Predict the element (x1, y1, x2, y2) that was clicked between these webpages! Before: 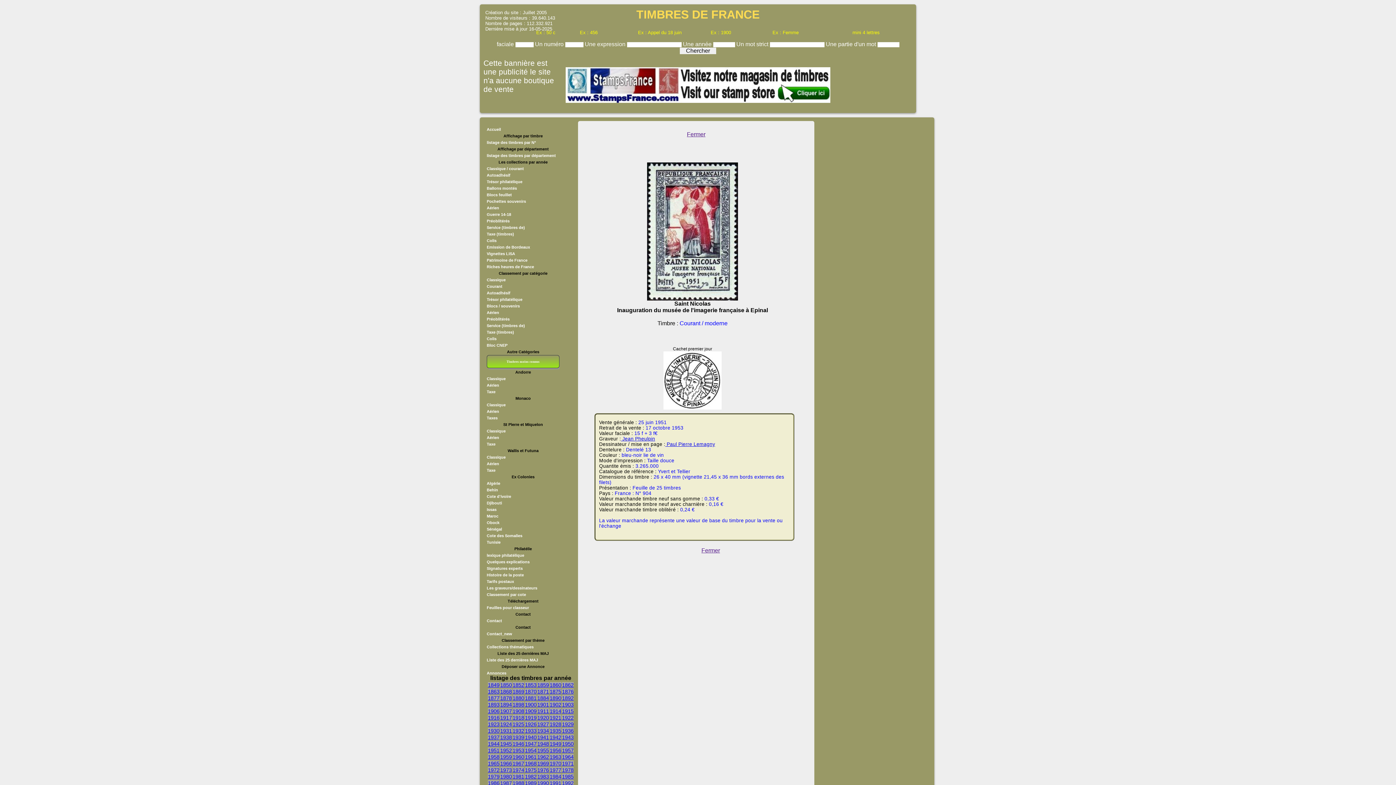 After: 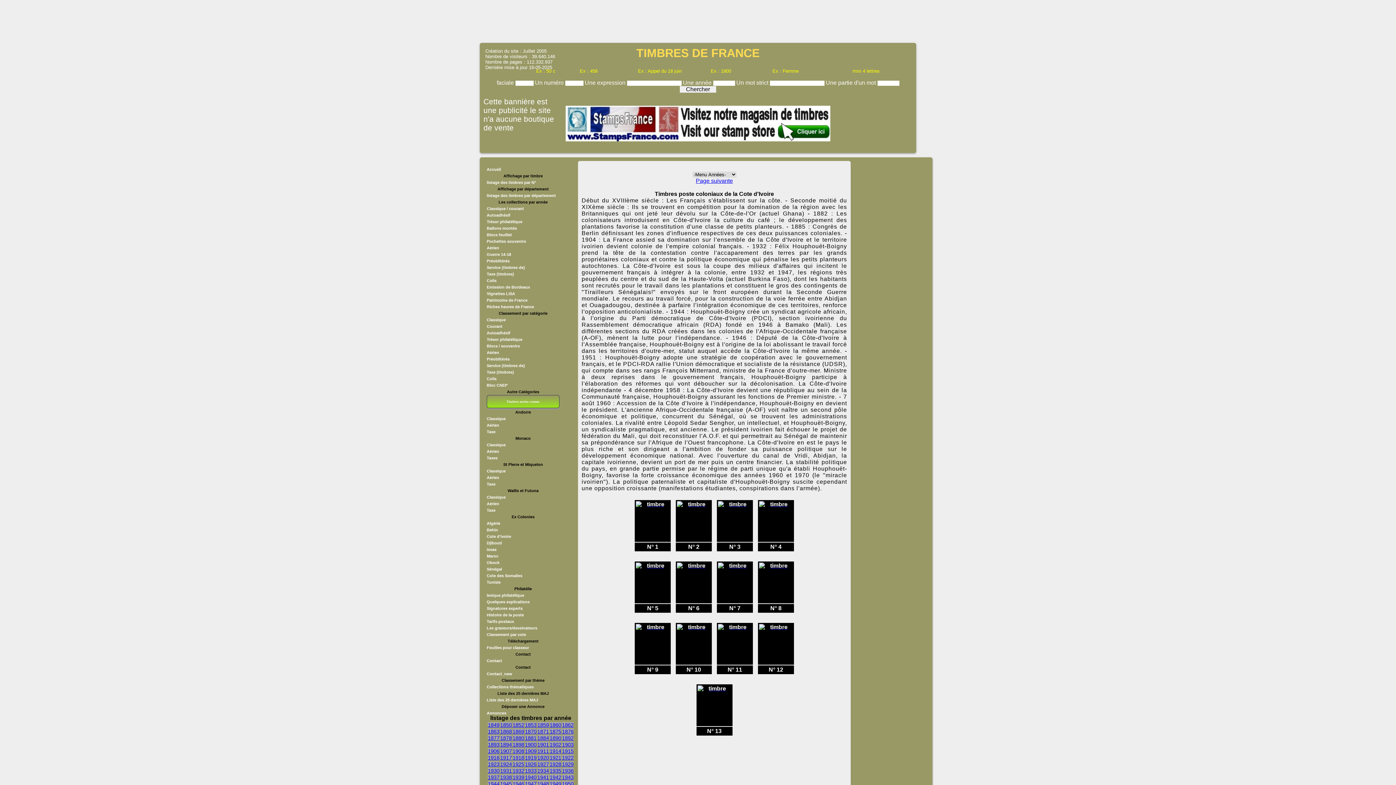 Action: bbox: (486, 494, 511, 498) label: Cote d'ivoire